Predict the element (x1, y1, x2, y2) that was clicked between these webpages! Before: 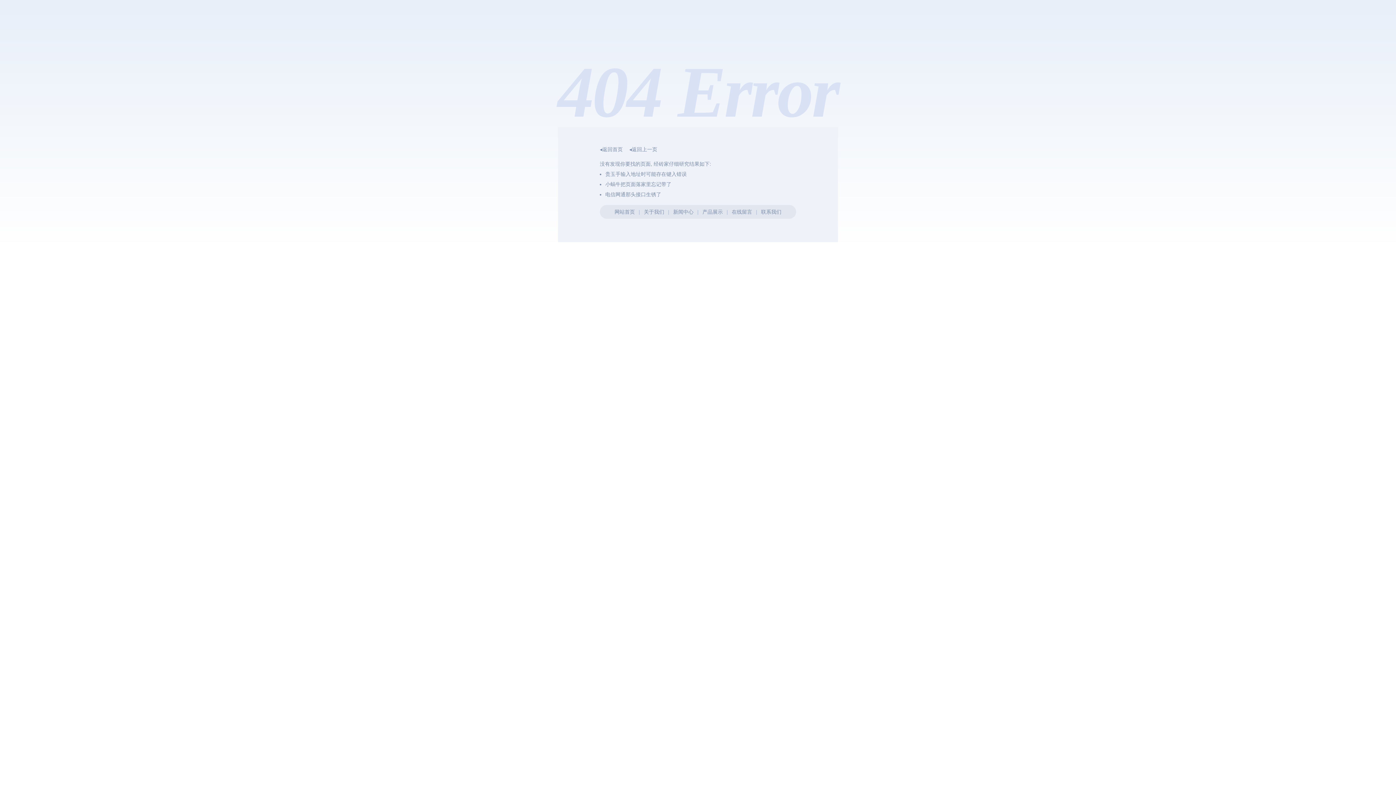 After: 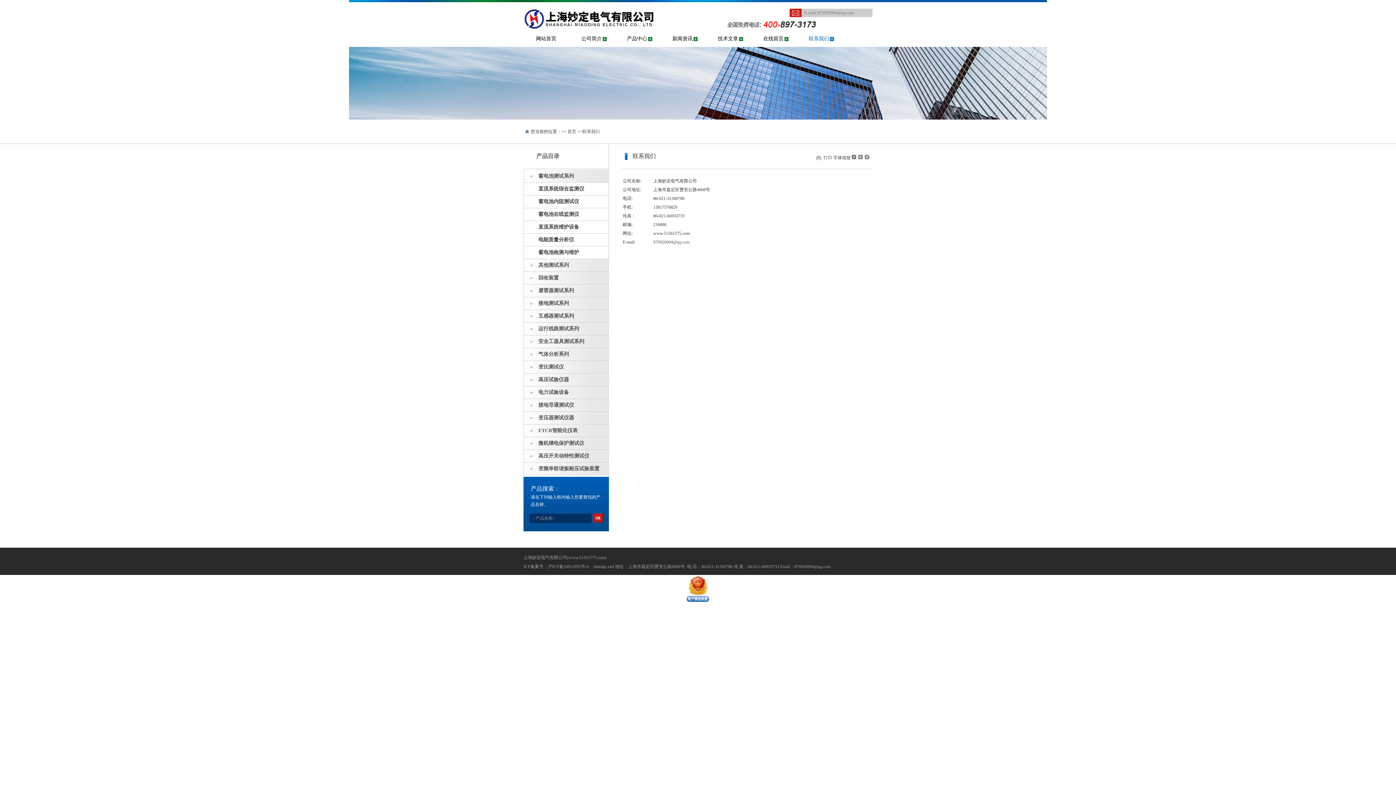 Action: bbox: (761, 209, 781, 214) label: 联系我们